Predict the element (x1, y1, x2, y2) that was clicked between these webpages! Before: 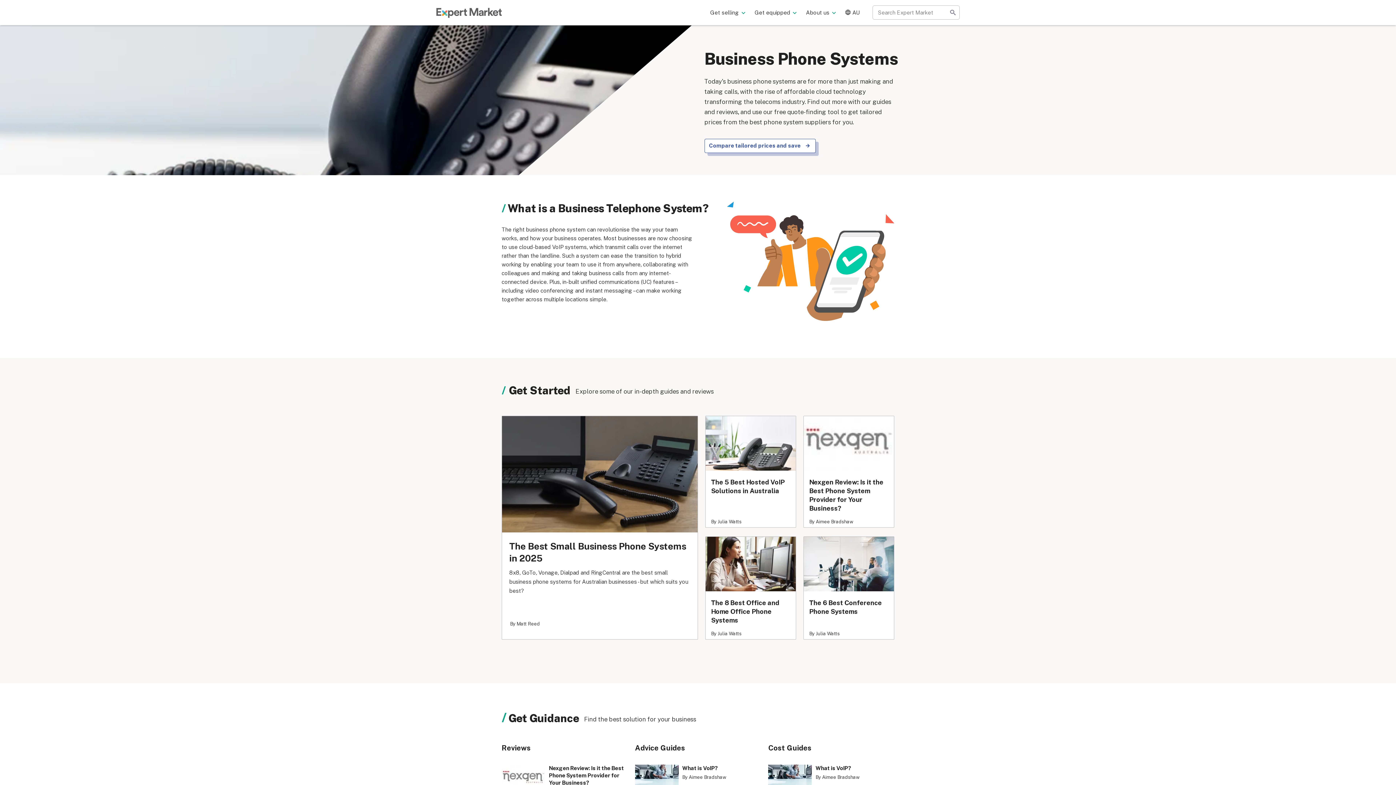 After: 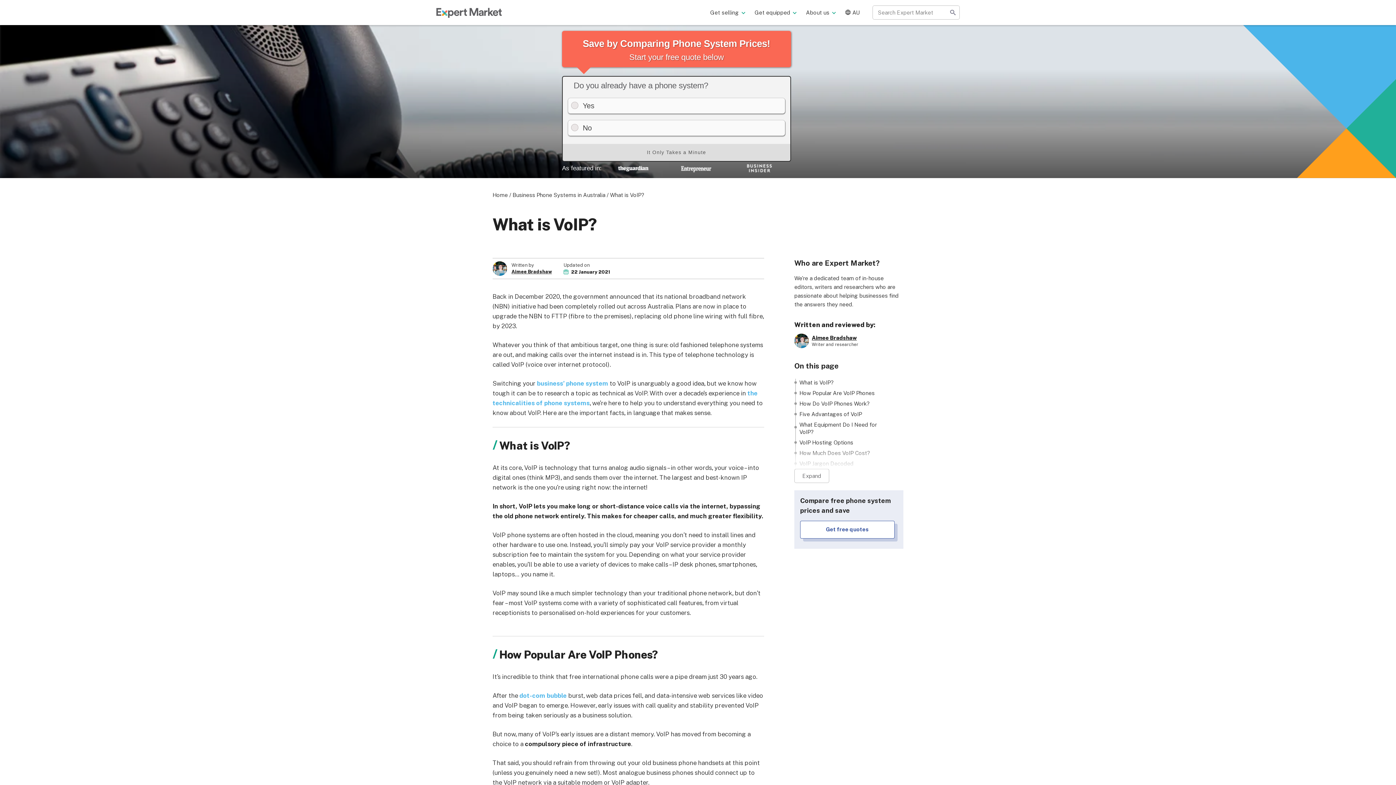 Action: bbox: (682, 765, 761, 772) label: What is VoIP?